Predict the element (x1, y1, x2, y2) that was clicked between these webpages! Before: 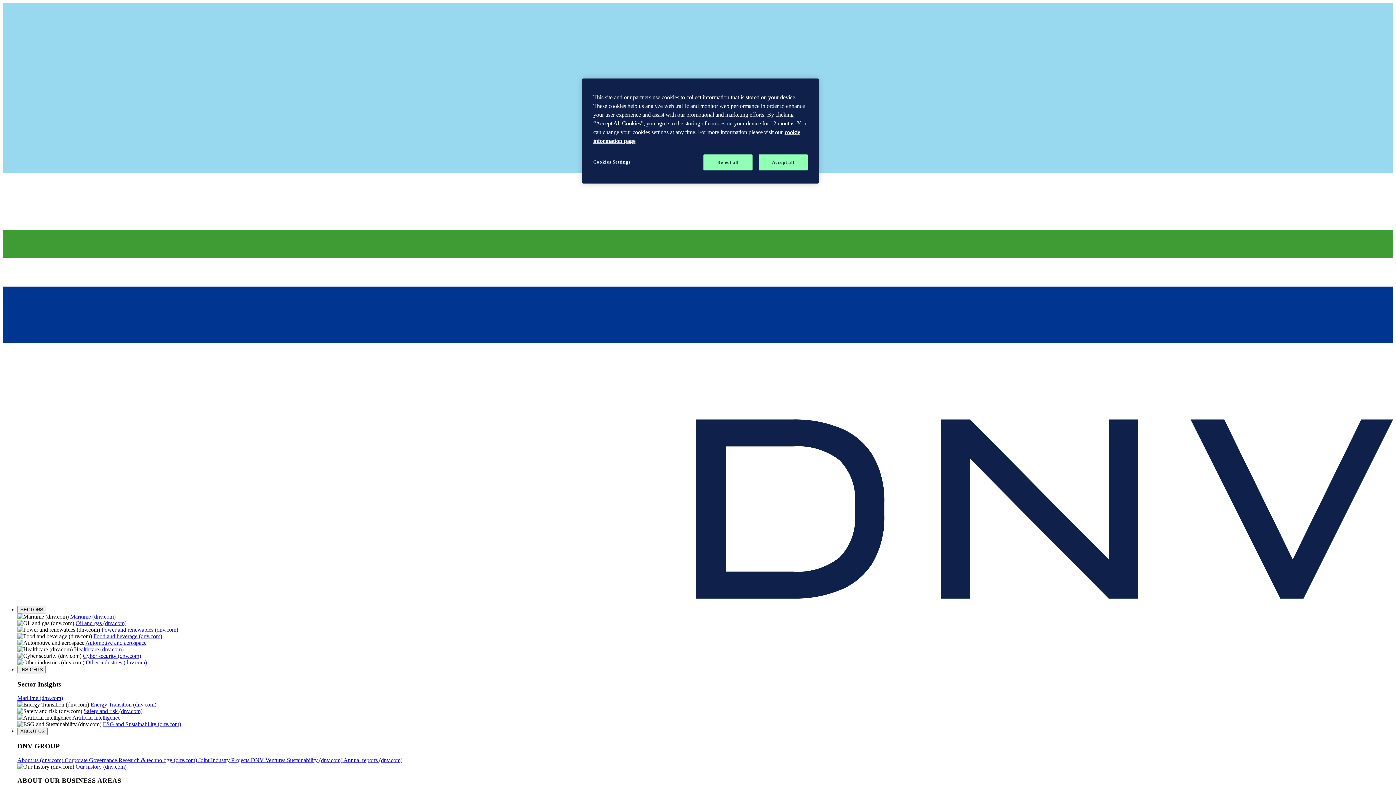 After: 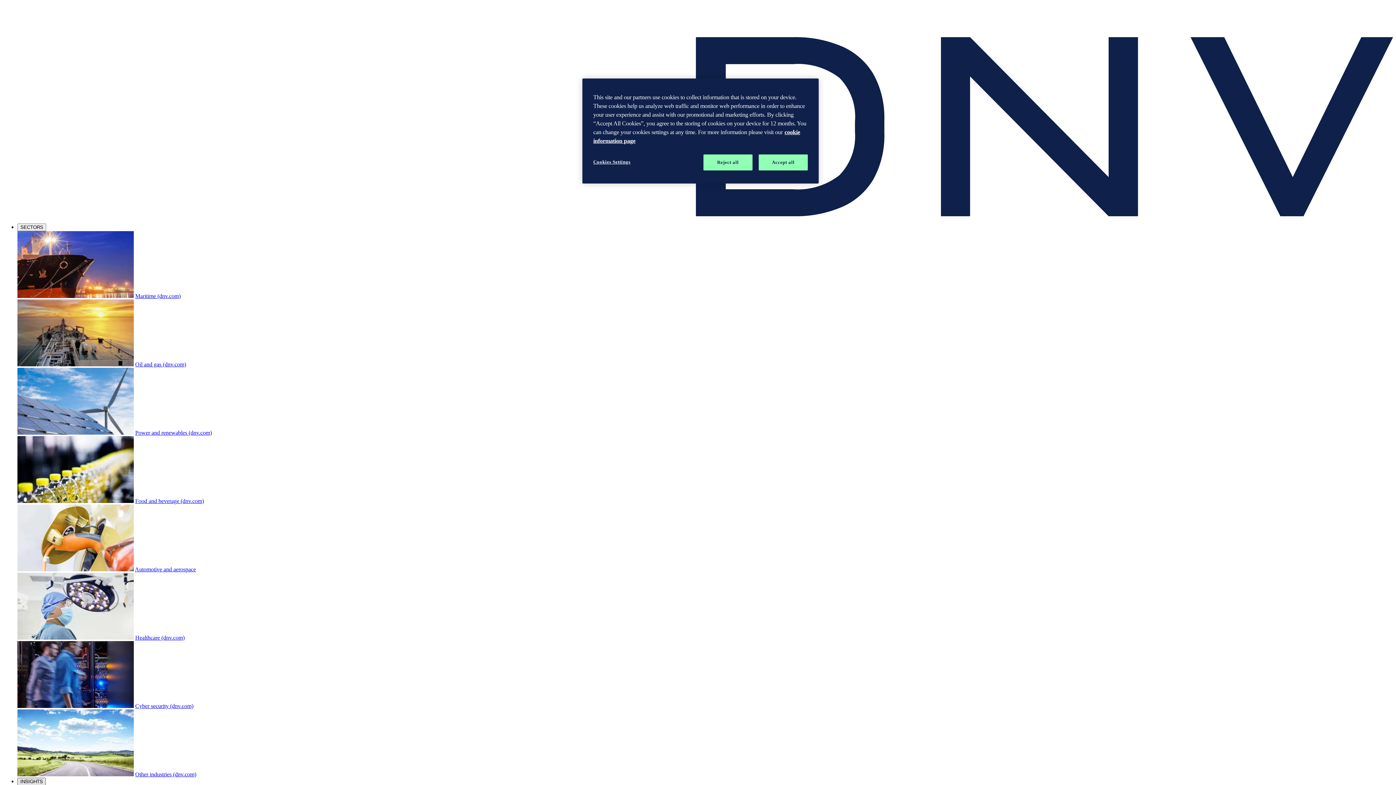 Action: label: INSIGHTS bbox: (17, 666, 45, 673)